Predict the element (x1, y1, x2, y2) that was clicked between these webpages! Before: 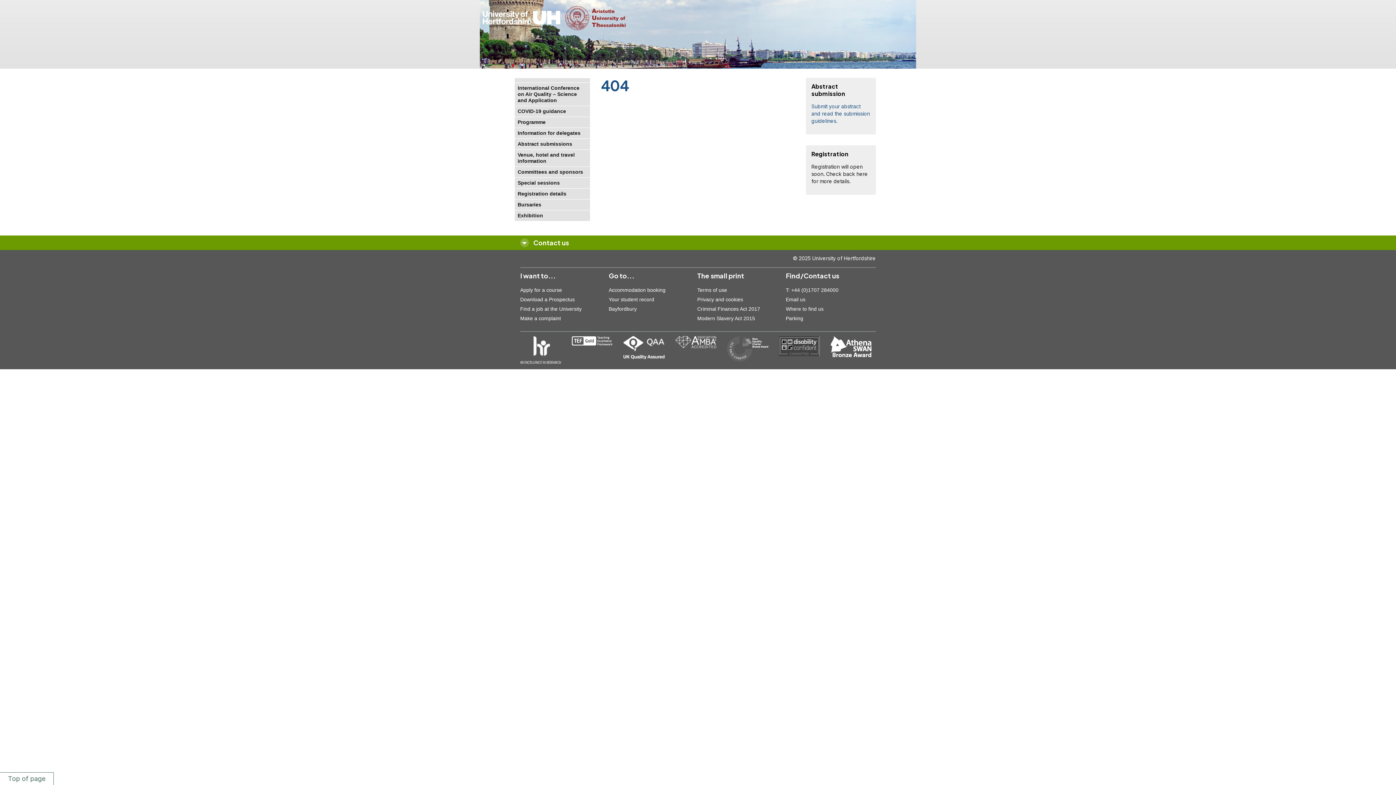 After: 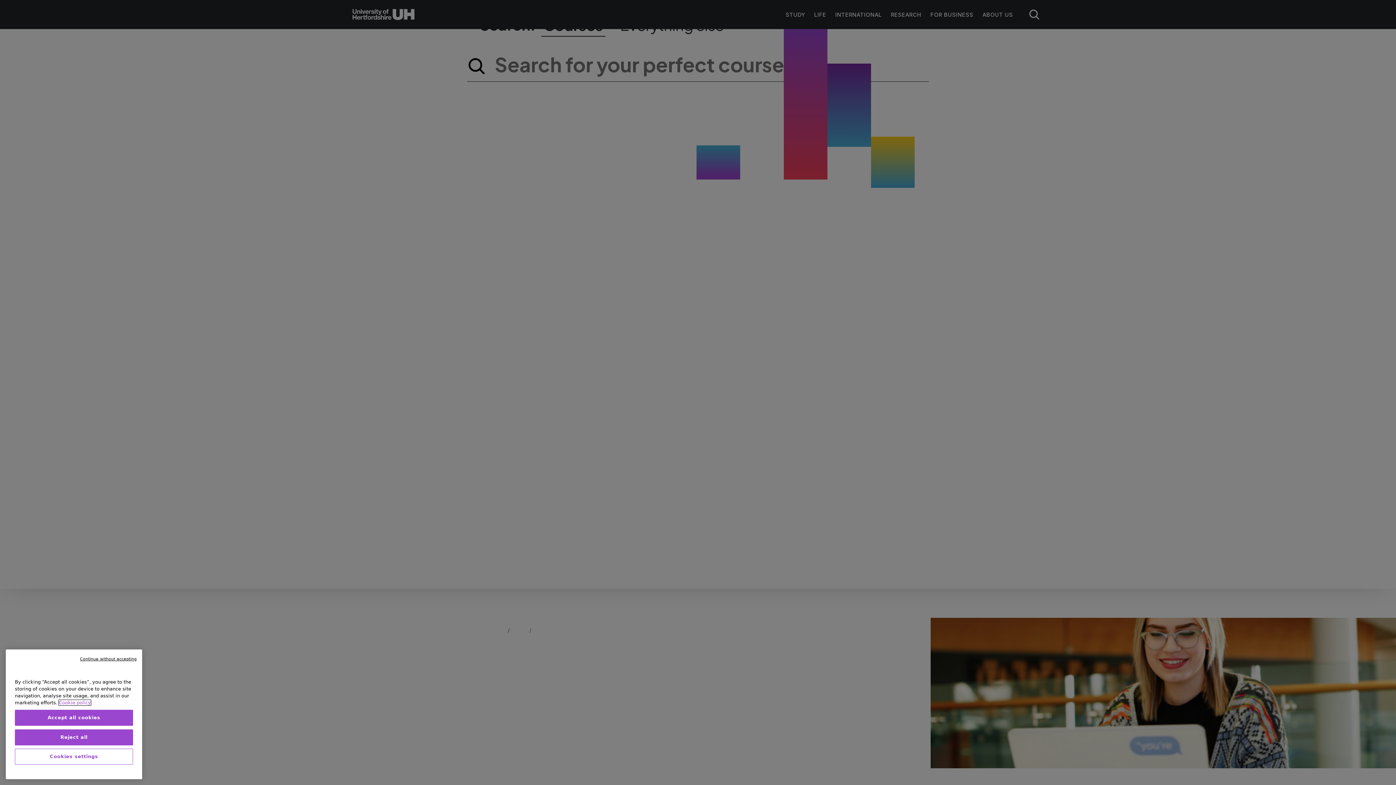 Action: bbox: (520, 287, 562, 293) label: Apply for a course